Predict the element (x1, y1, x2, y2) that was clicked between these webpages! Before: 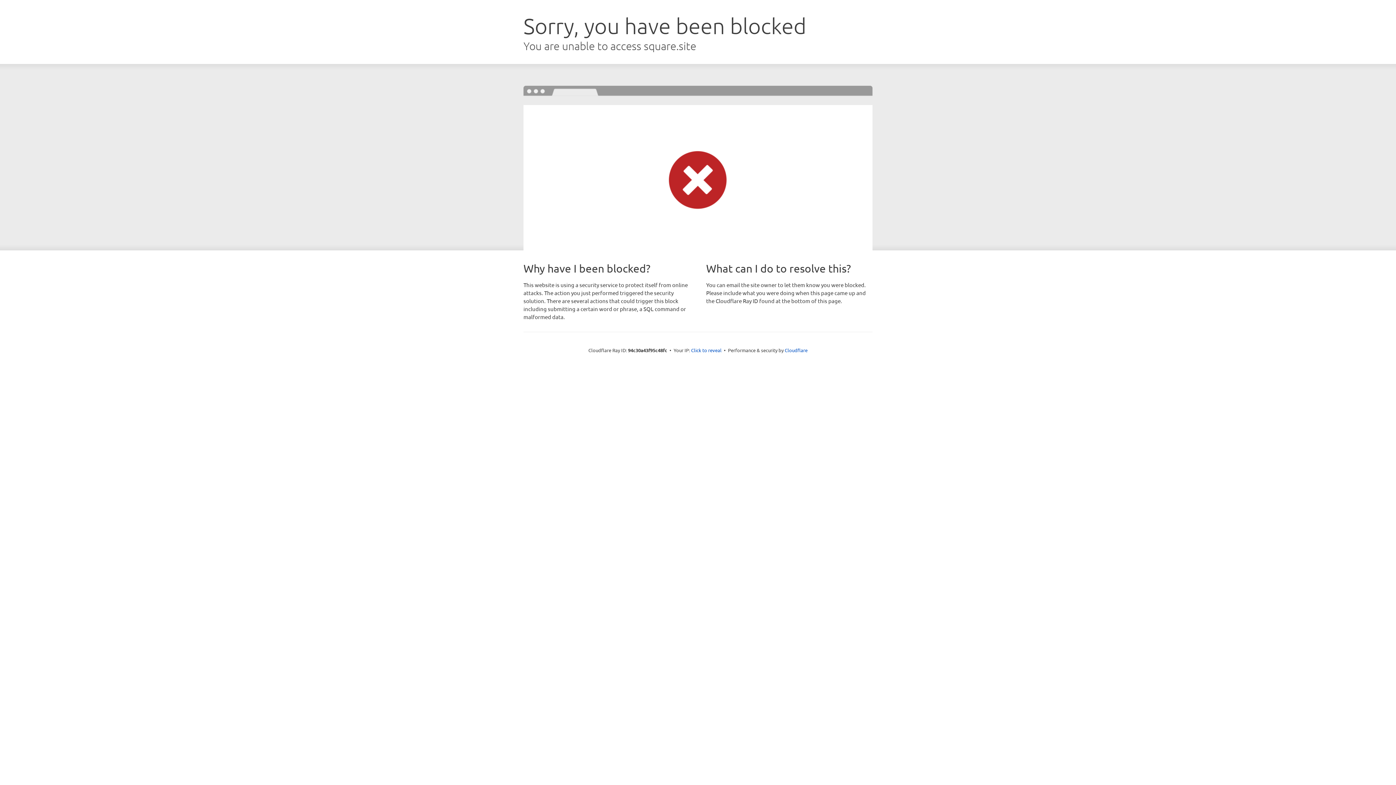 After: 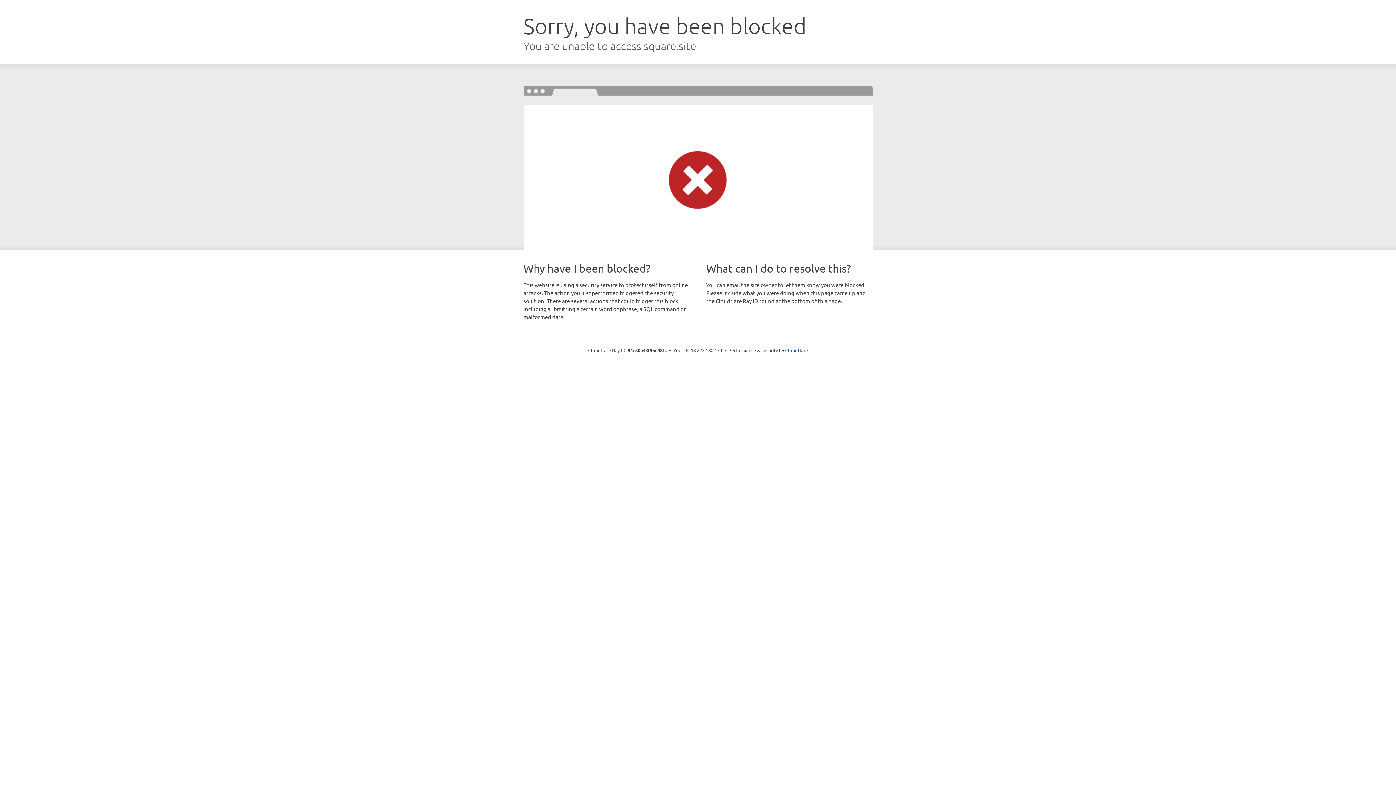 Action: label: Click to reveal bbox: (691, 346, 721, 353)